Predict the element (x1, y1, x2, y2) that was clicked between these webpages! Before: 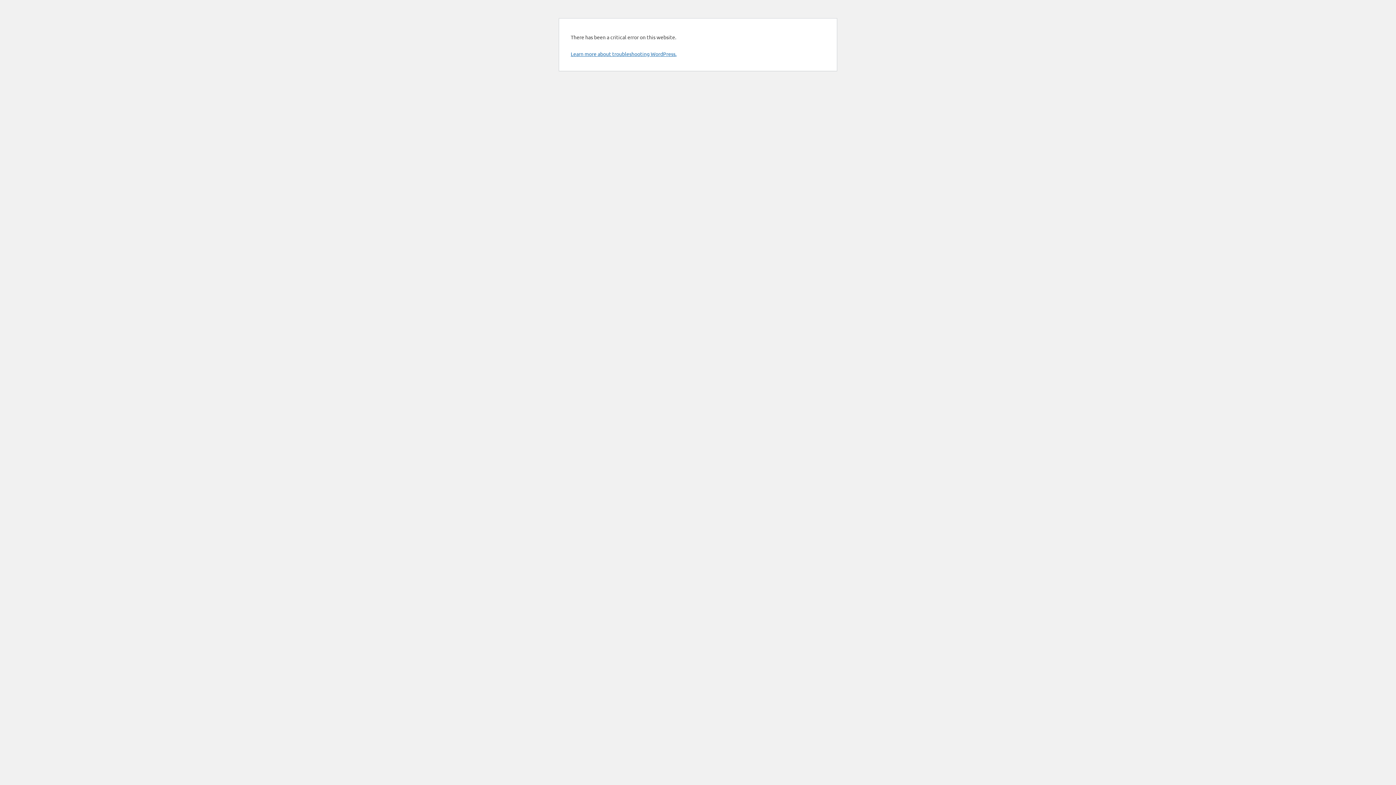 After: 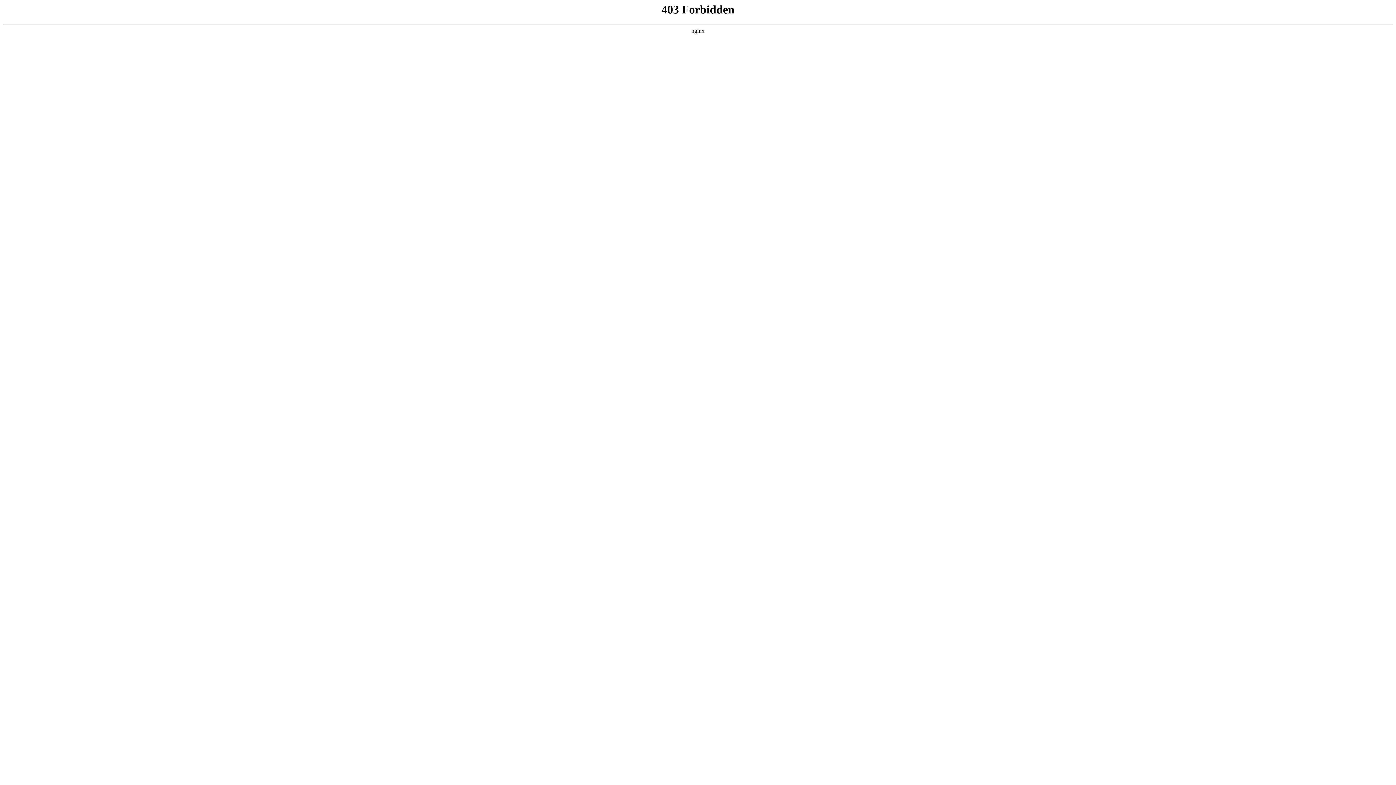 Action: label: Learn more about troubleshooting WordPress. bbox: (570, 50, 676, 57)